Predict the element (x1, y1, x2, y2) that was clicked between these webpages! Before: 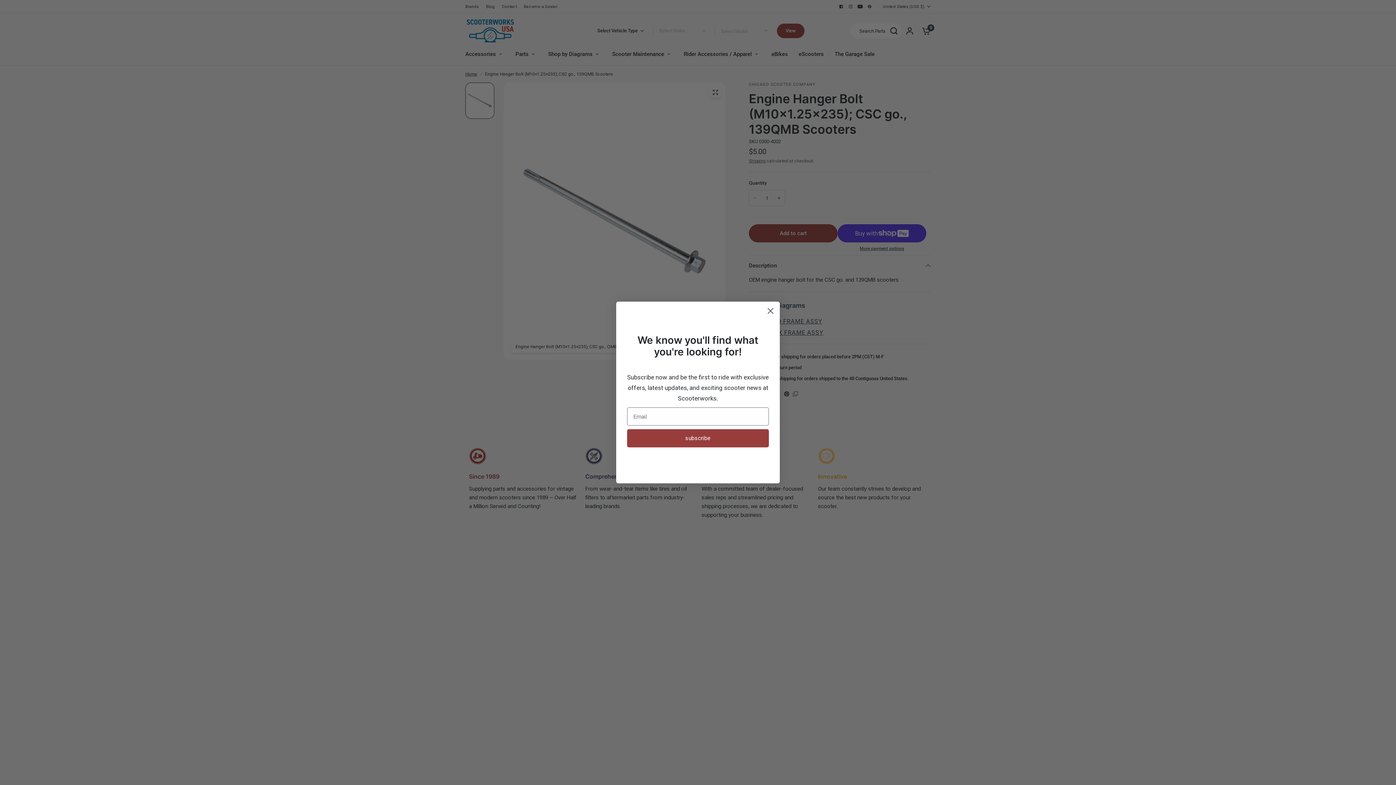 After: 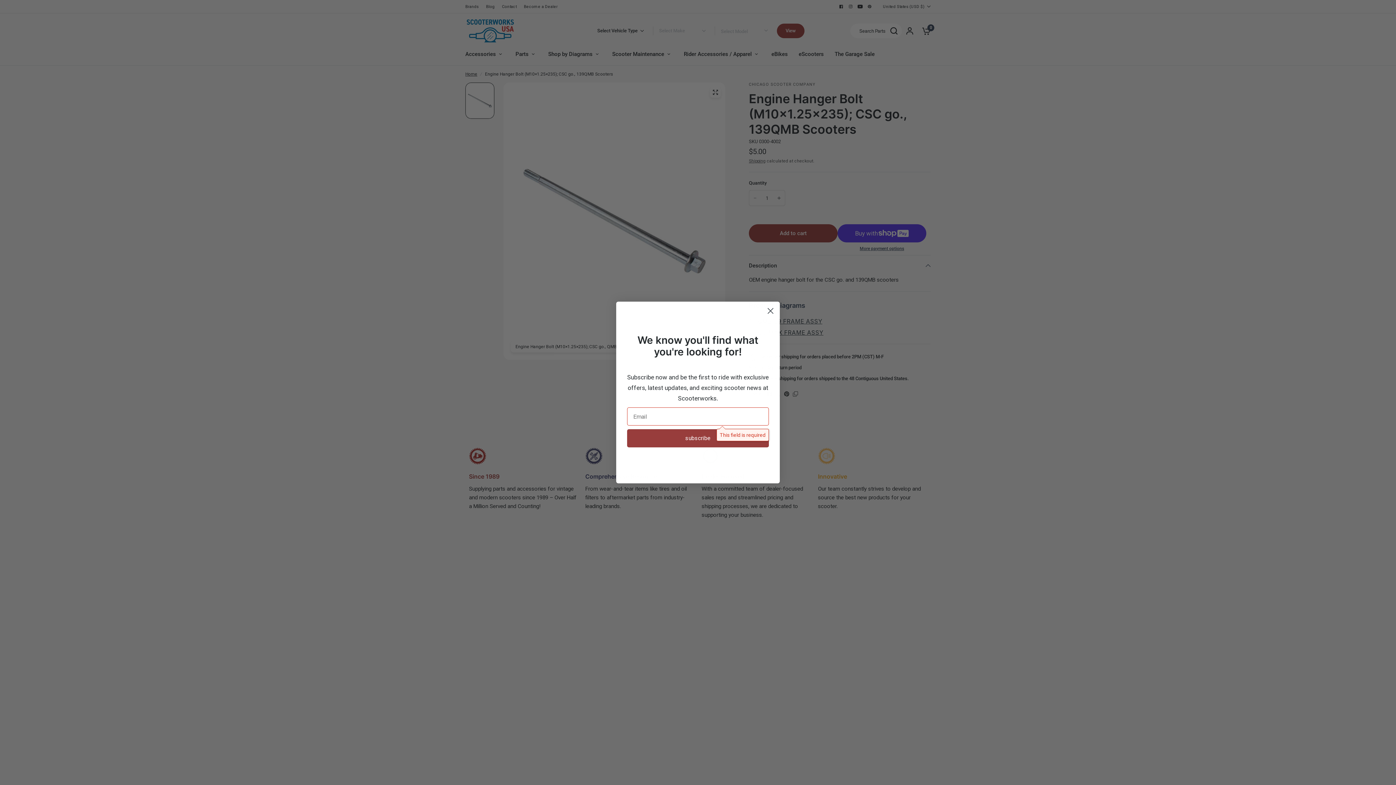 Action: label: subscribe bbox: (627, 429, 769, 447)